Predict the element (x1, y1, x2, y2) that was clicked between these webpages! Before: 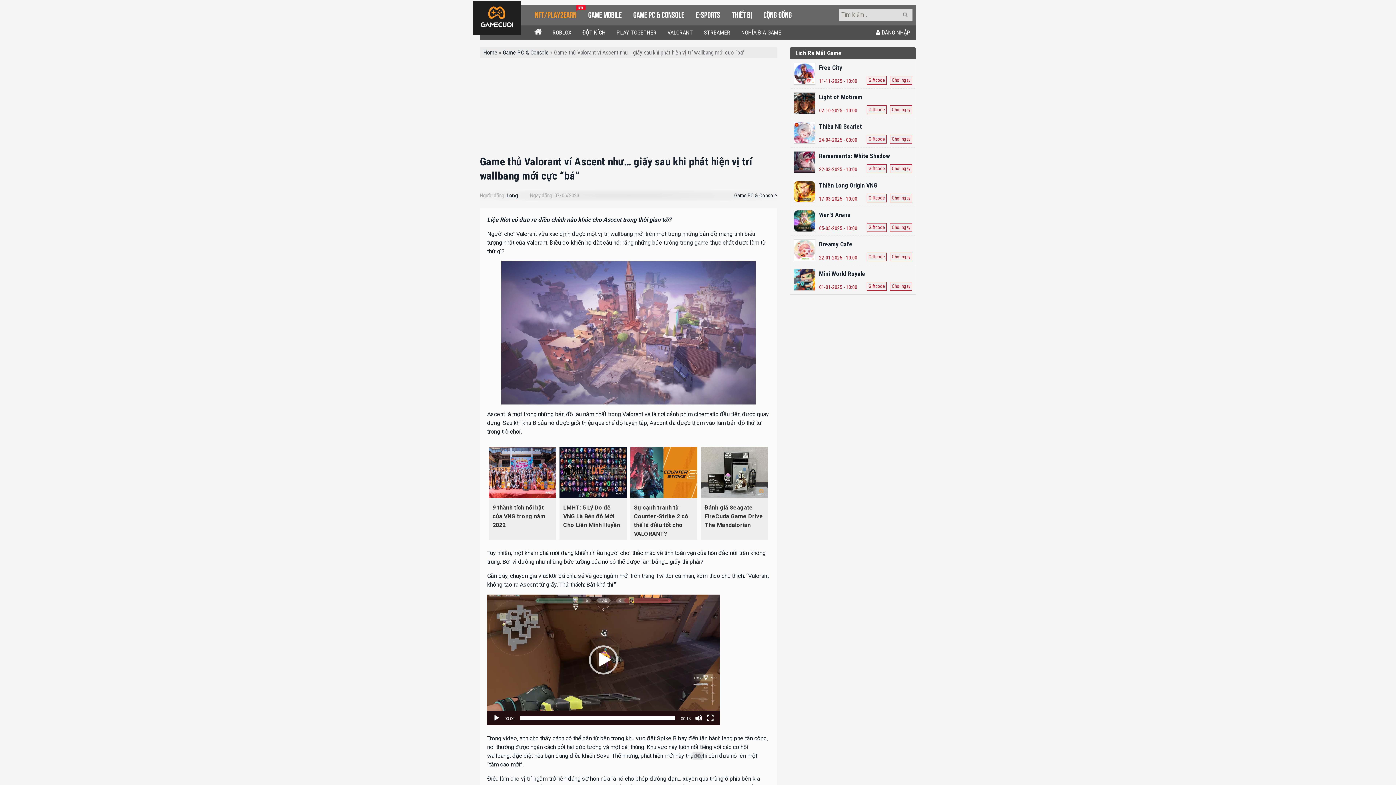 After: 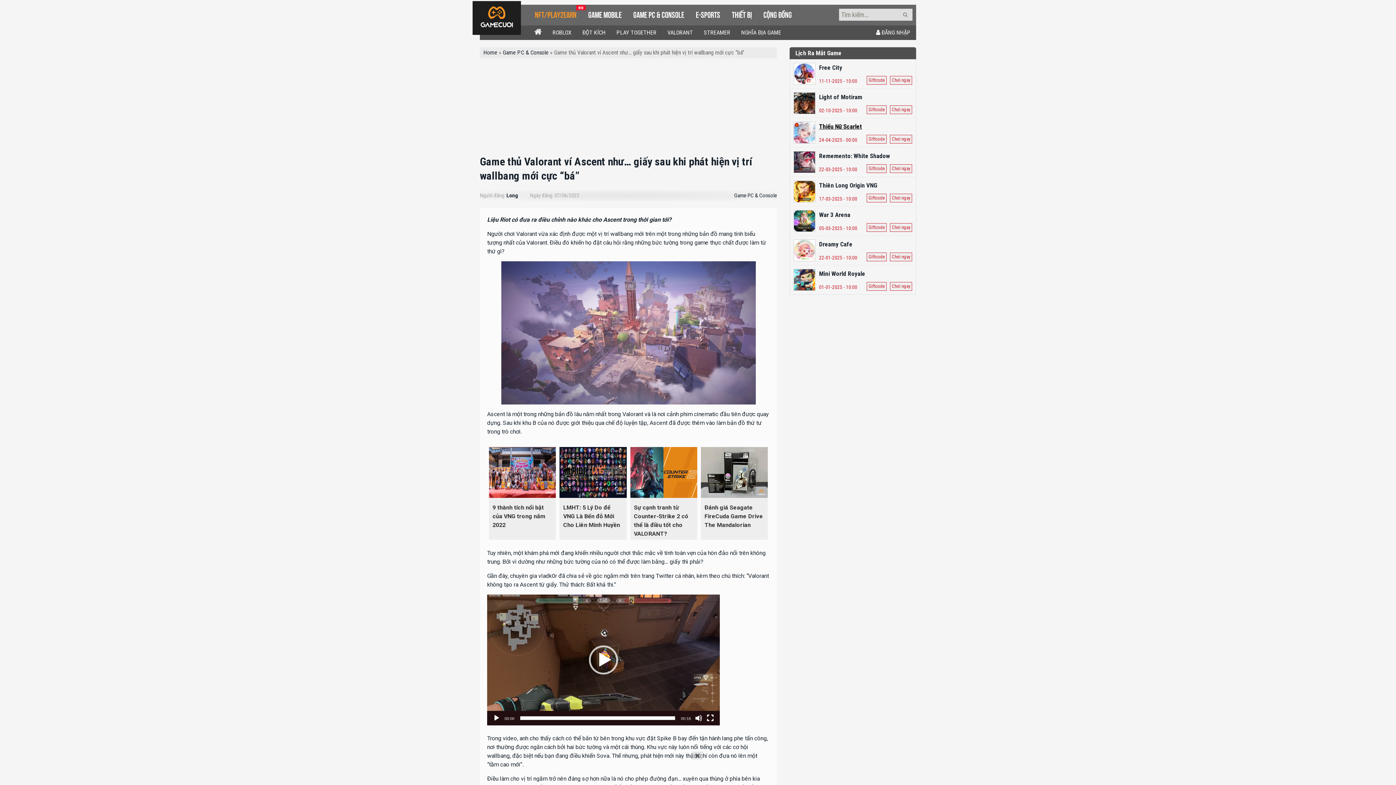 Action: label: Thiếu Nữ Scarlet bbox: (793, 121, 912, 130)